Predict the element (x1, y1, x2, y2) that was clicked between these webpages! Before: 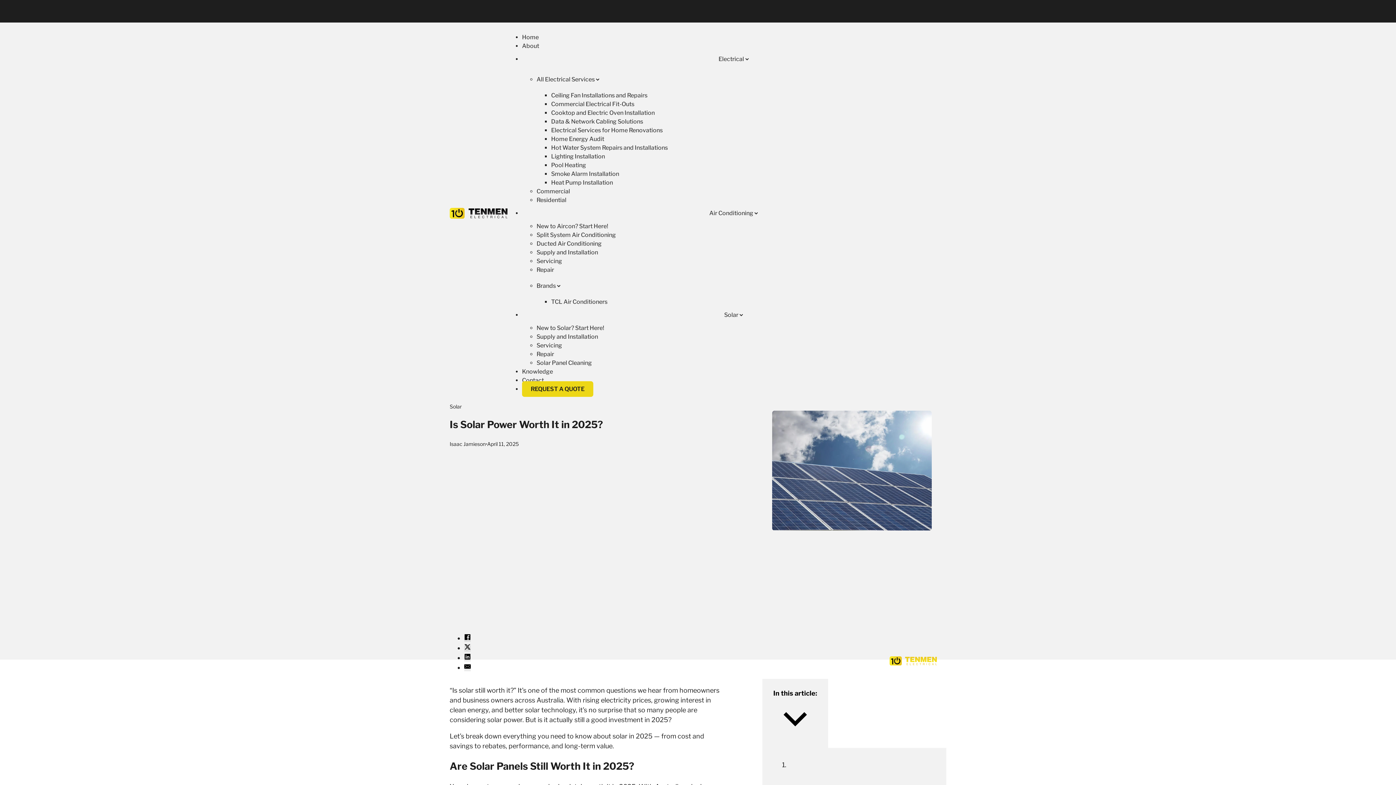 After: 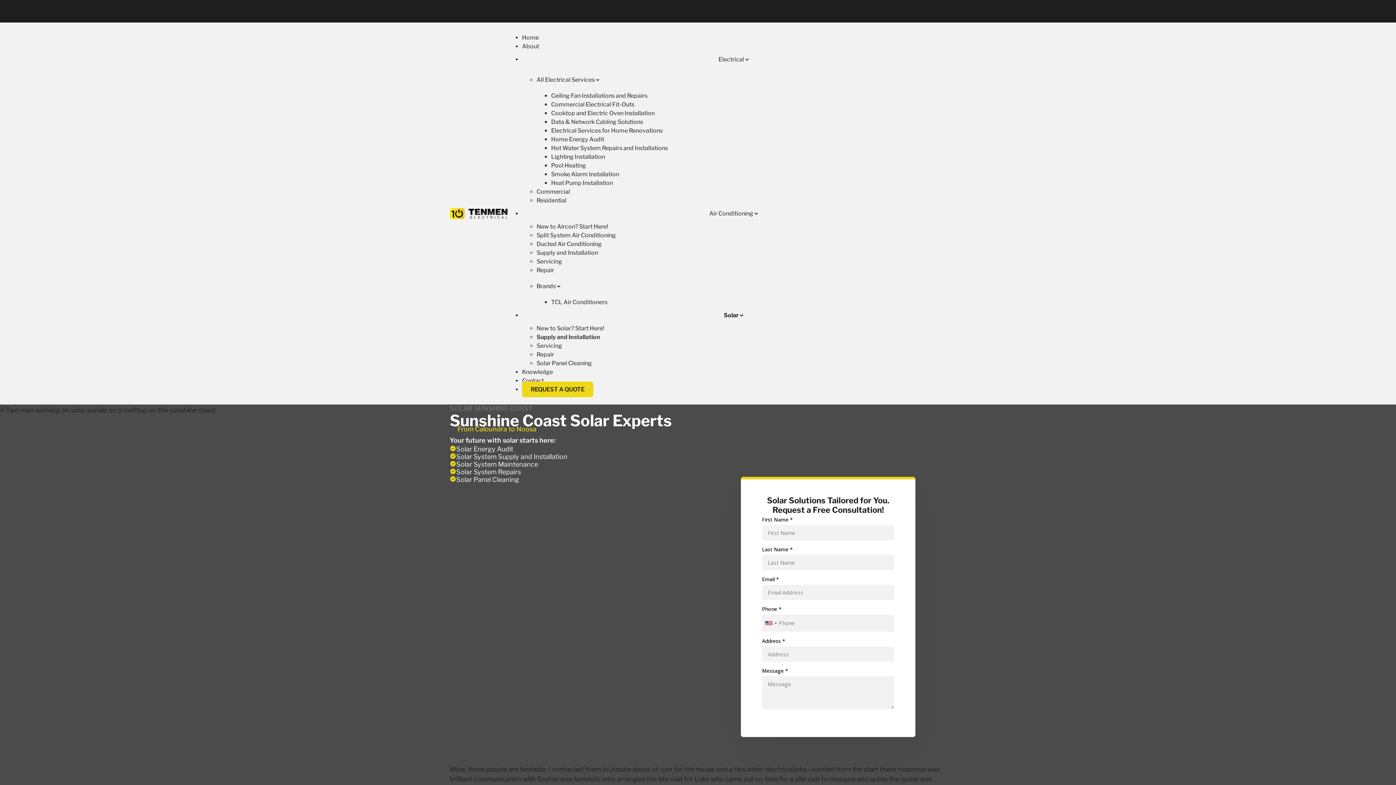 Action: label: Supply and Installation bbox: (536, 326, 598, 347)